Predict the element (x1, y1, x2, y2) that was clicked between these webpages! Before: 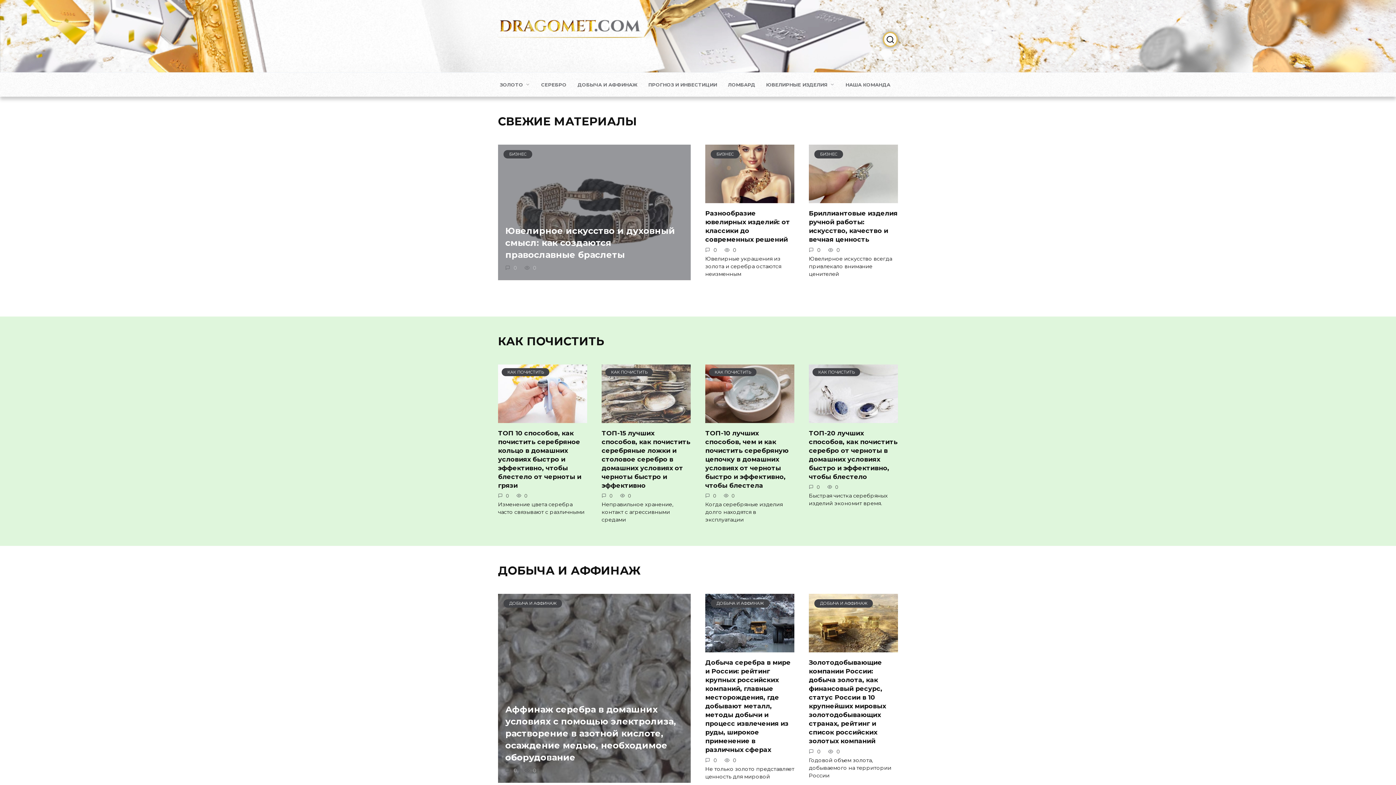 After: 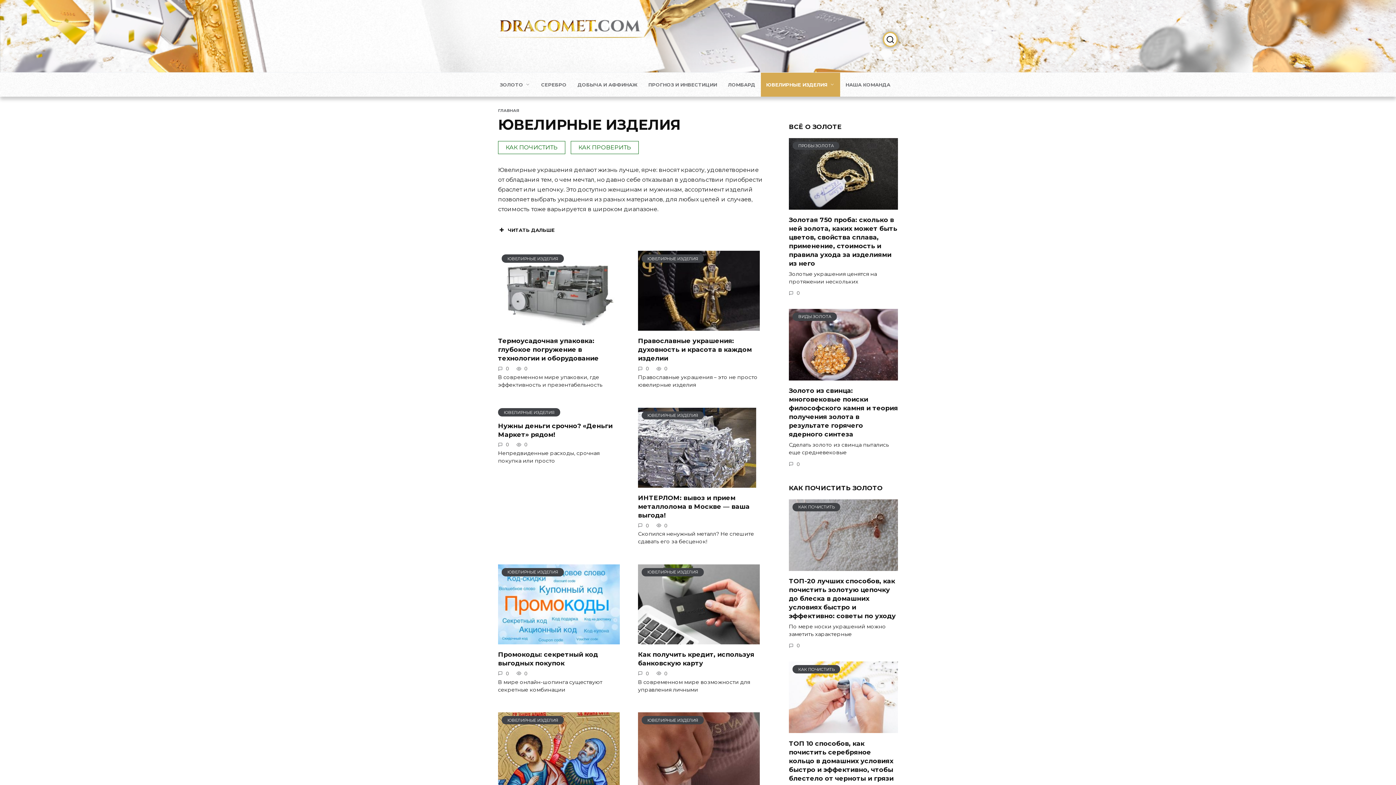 Action: label: ЮВЕЛИРНЫЕ ИЗДЕЛИЯ bbox: (760, 72, 840, 96)